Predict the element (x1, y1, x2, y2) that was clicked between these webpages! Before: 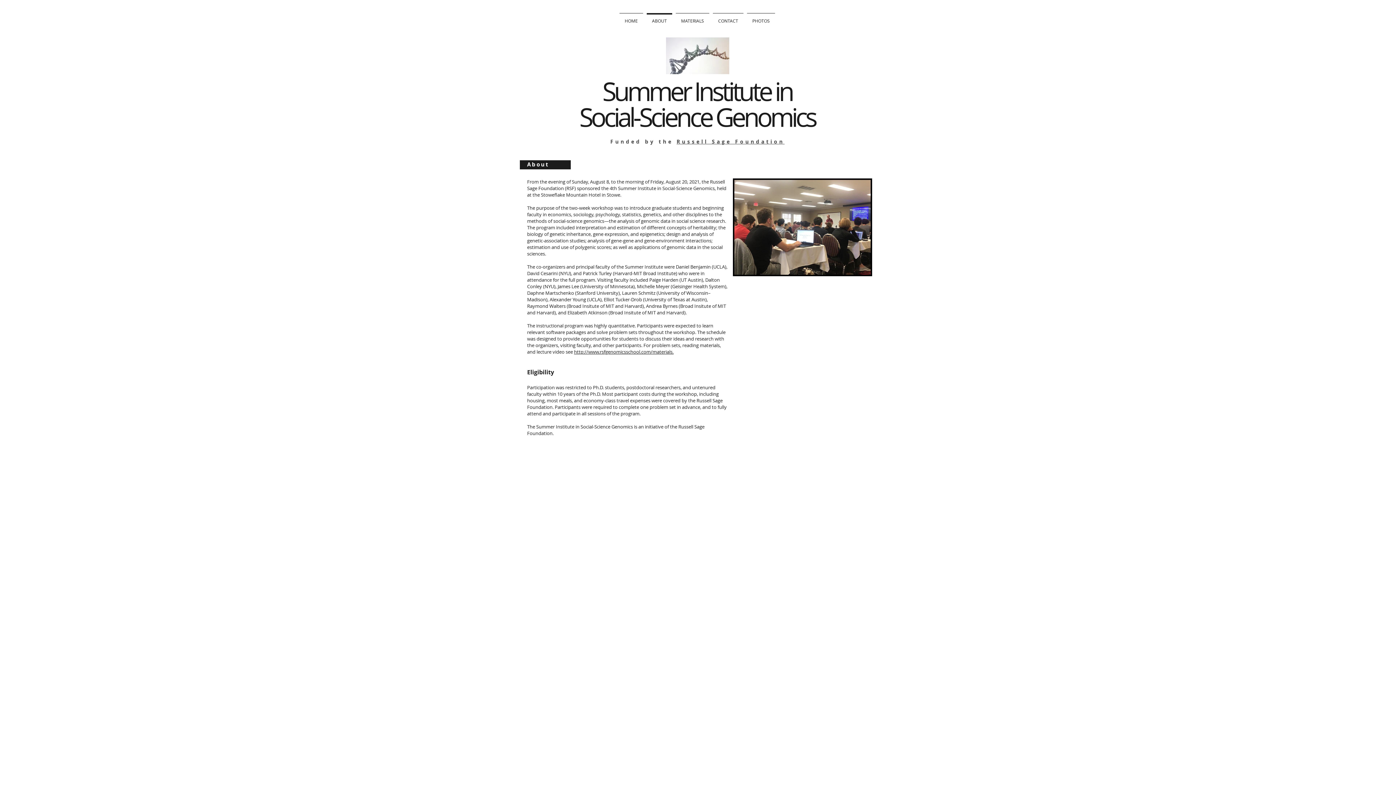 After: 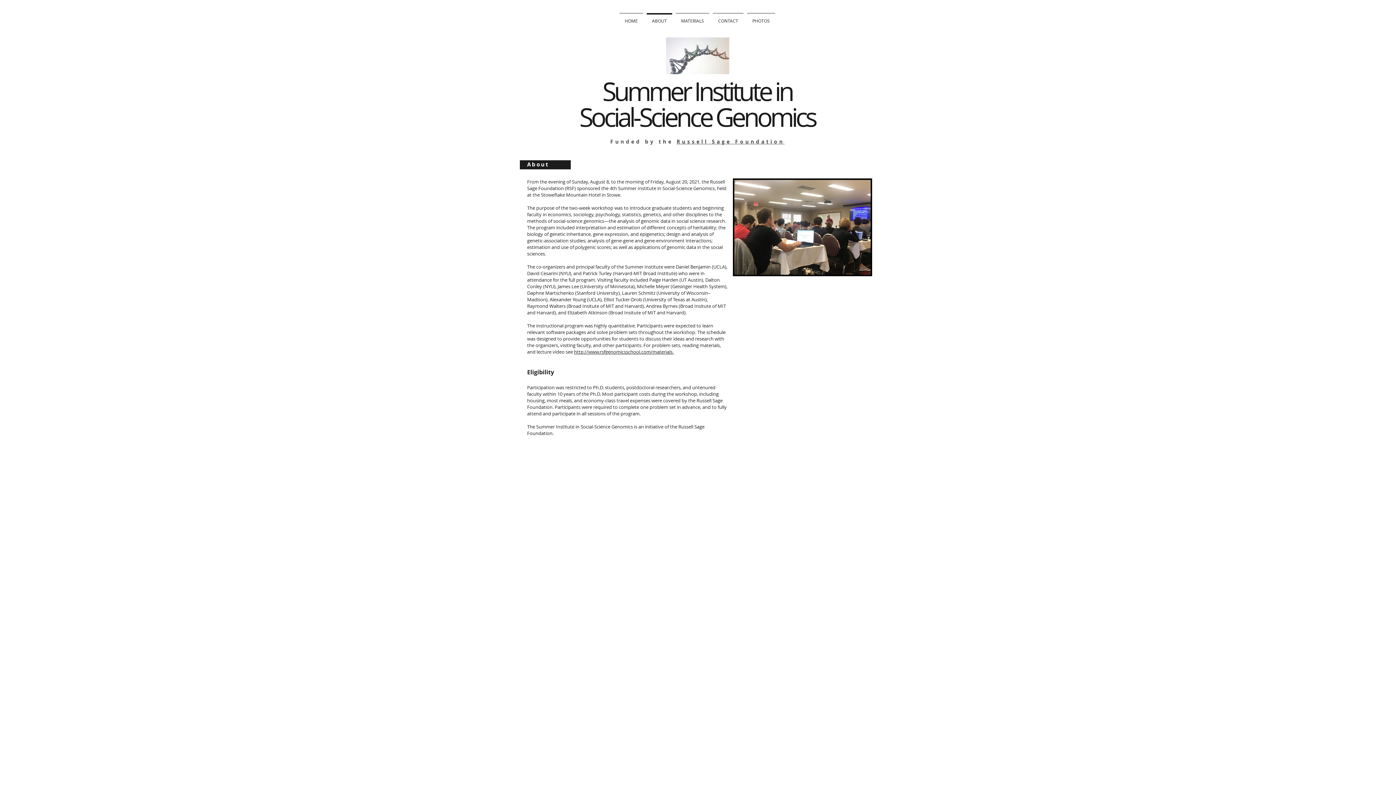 Action: label: ABOUT bbox: (645, 13, 674, 22)